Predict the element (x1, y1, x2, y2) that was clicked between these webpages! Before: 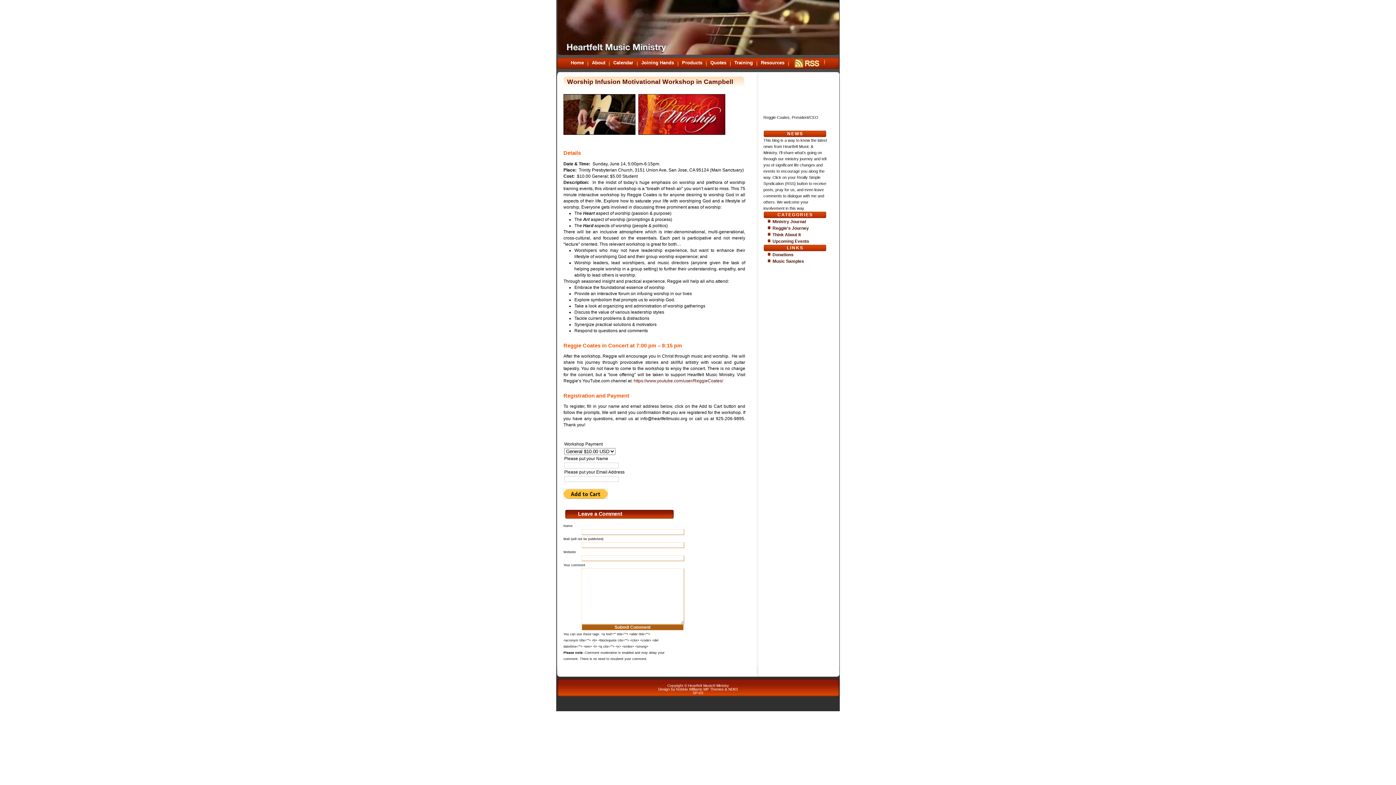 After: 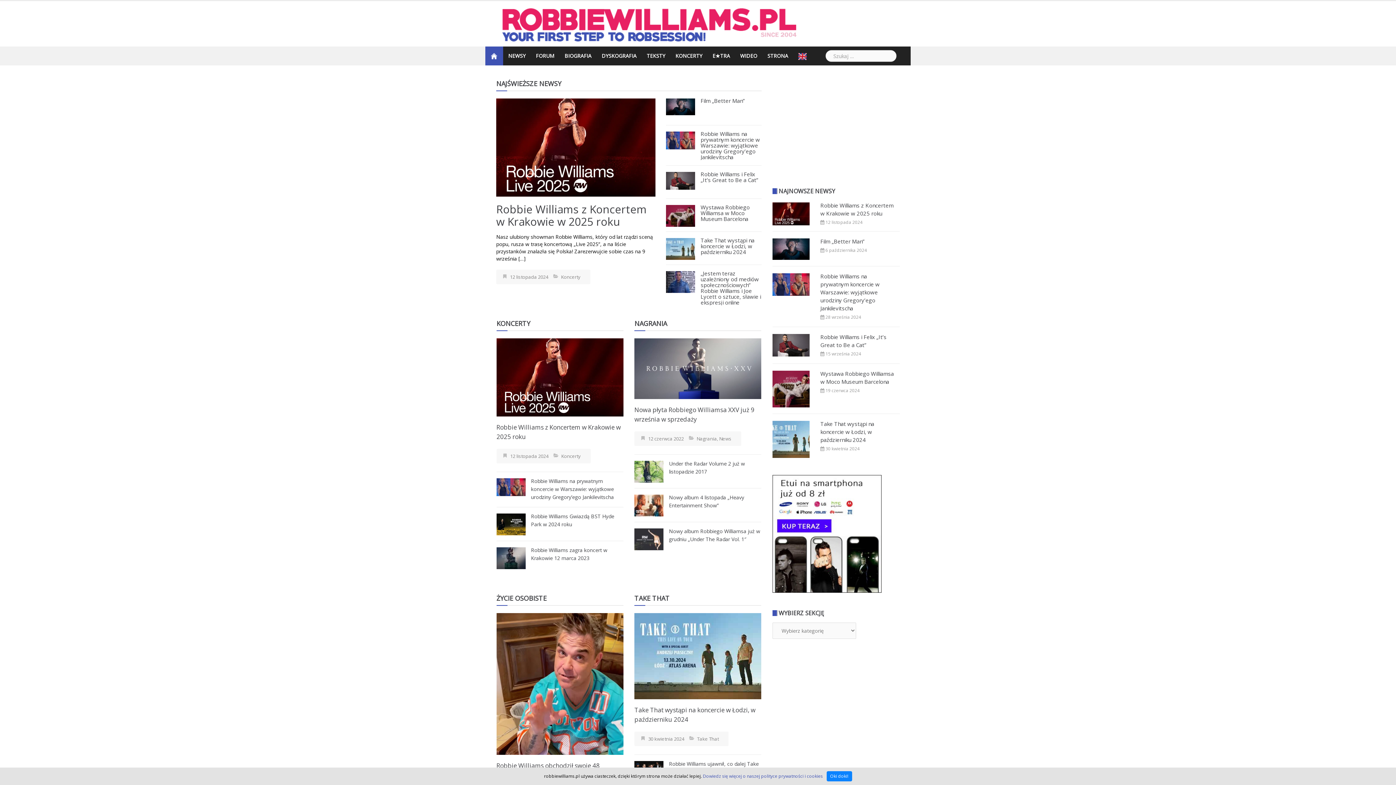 Action: bbox: (676, 687, 702, 691) label: Robbie Williams